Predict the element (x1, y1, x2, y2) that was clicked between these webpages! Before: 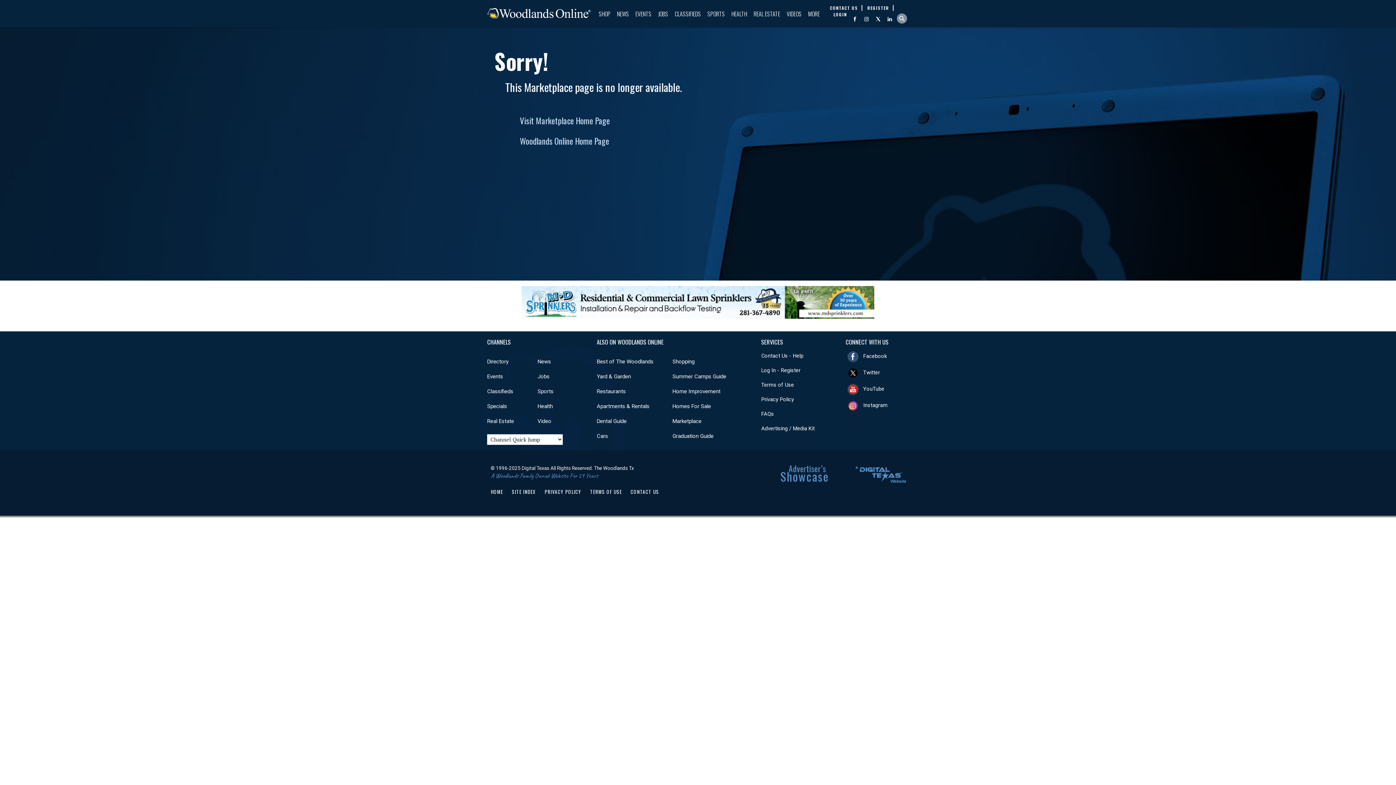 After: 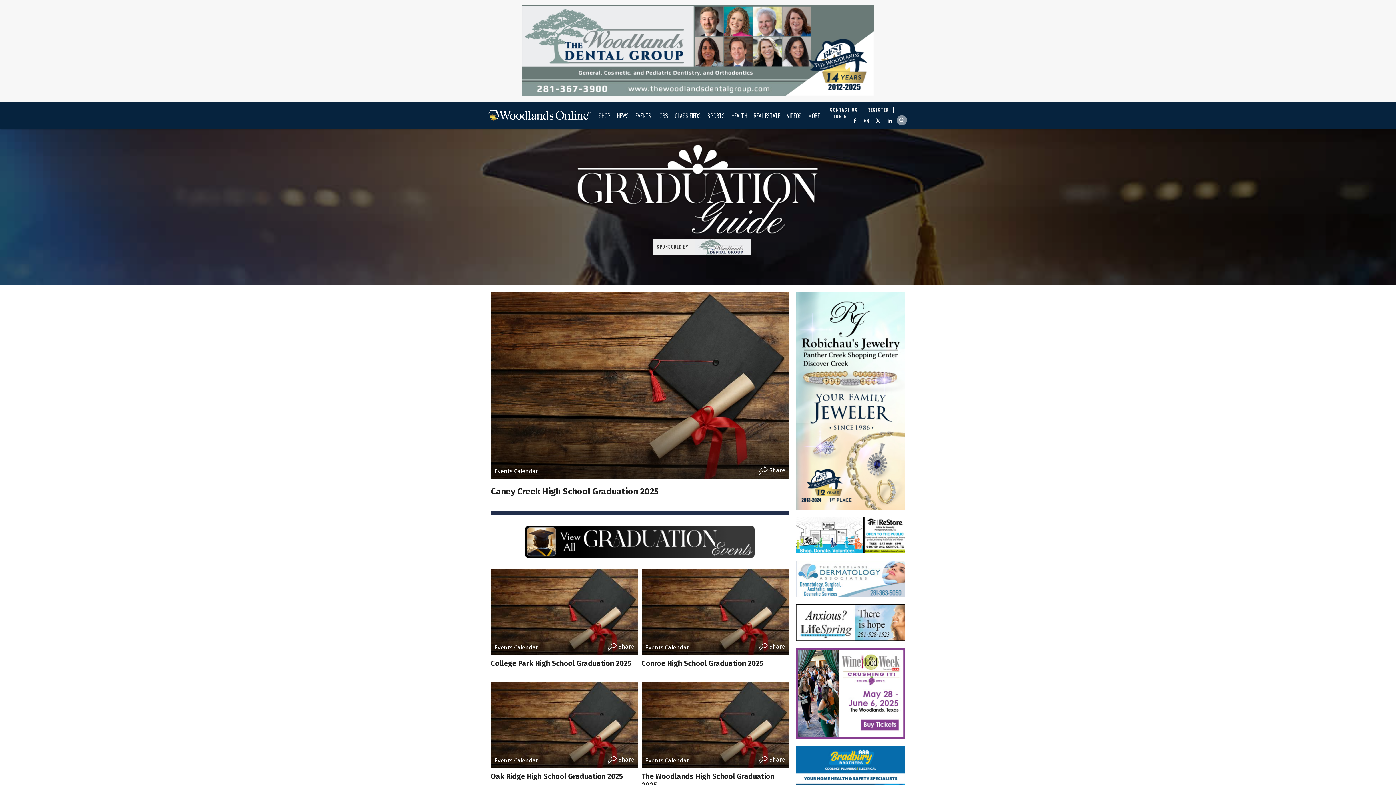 Action: label: Graduation Guide bbox: (672, 433, 713, 439)